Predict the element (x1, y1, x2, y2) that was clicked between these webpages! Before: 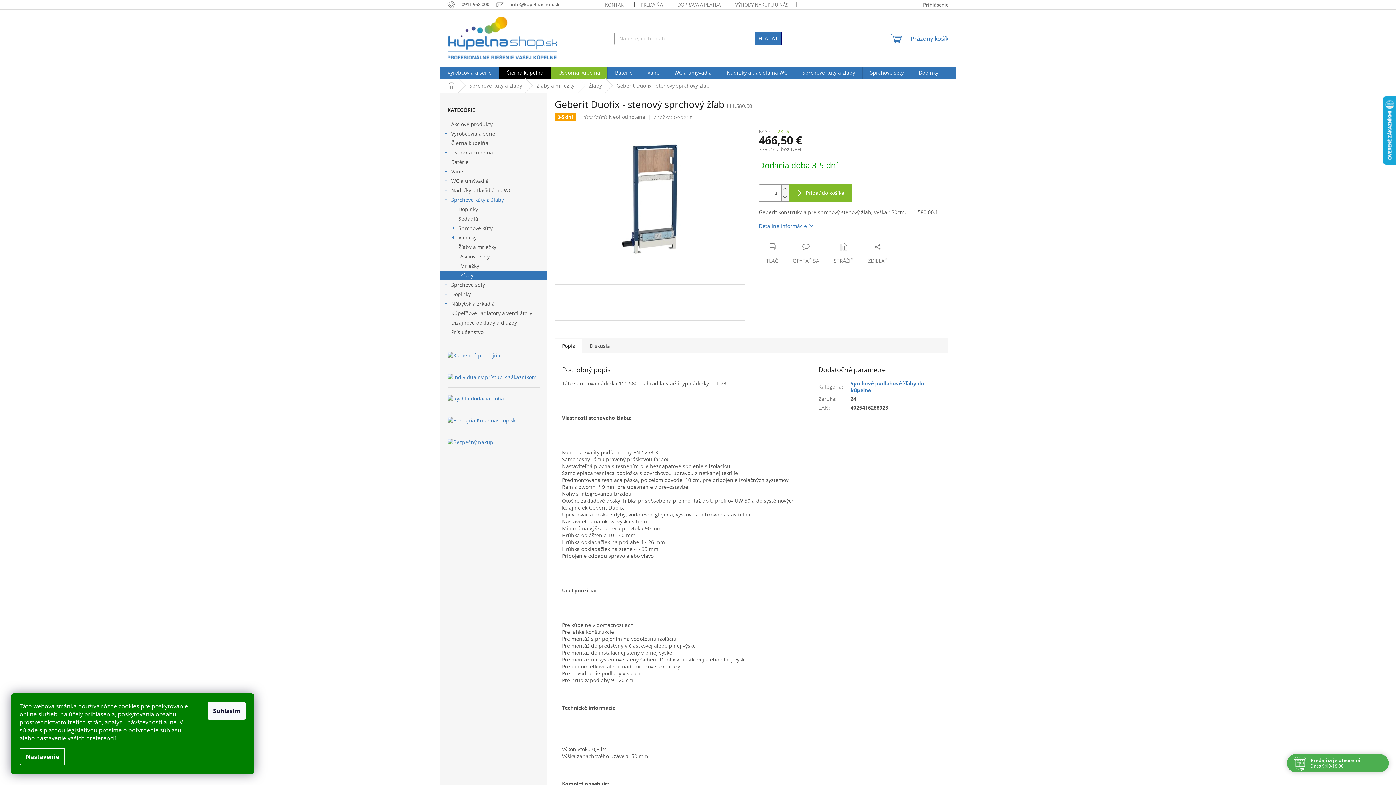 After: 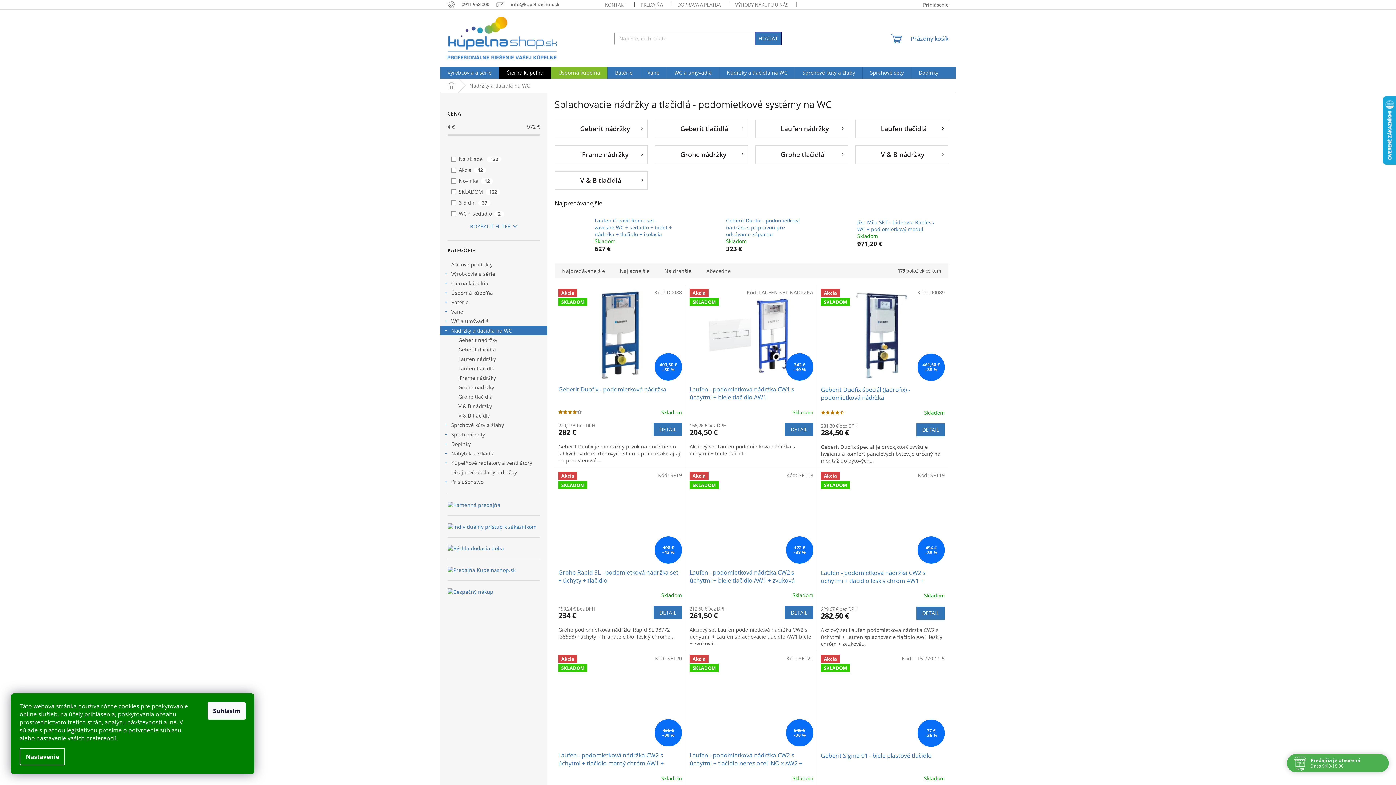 Action: bbox: (440, 185, 547, 195) label: Nádržky a tlačidlá na WC
 